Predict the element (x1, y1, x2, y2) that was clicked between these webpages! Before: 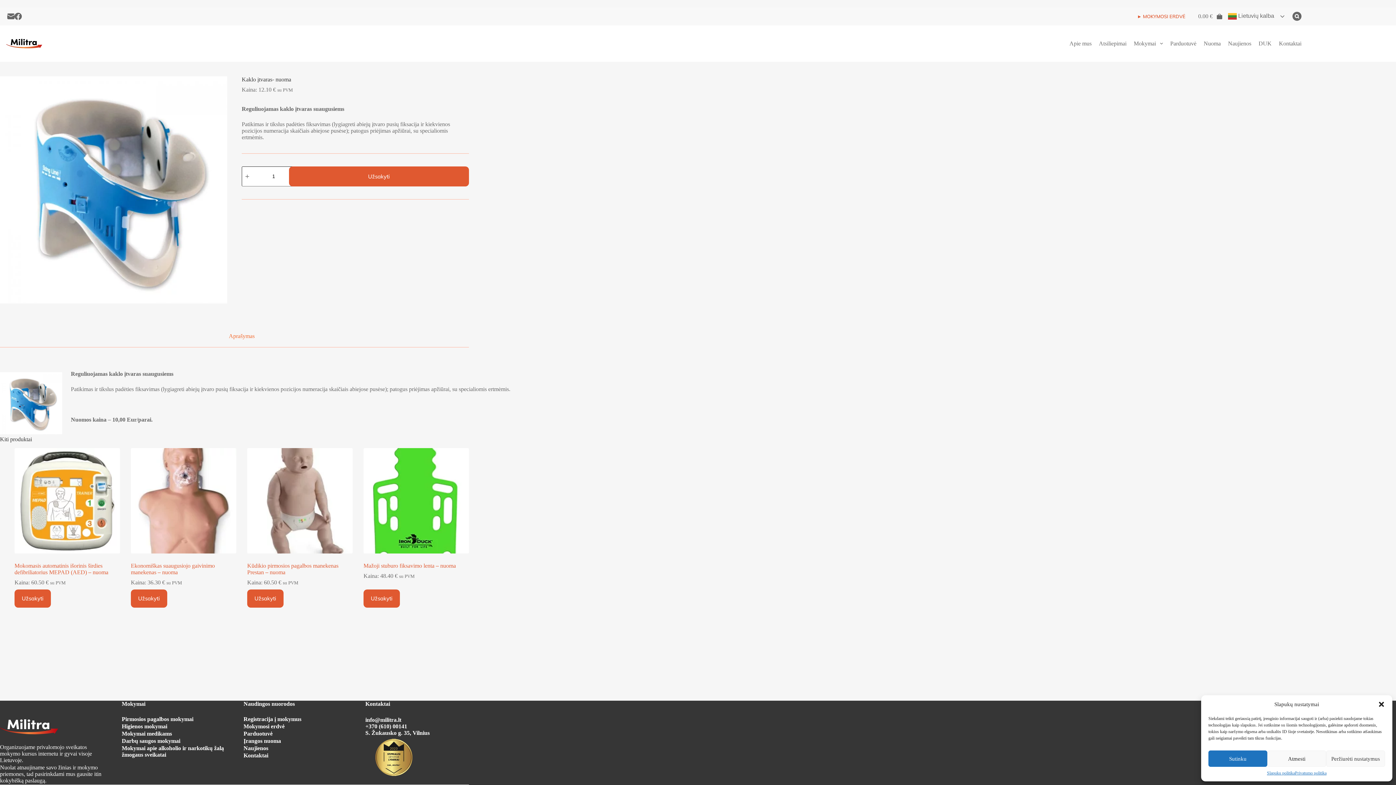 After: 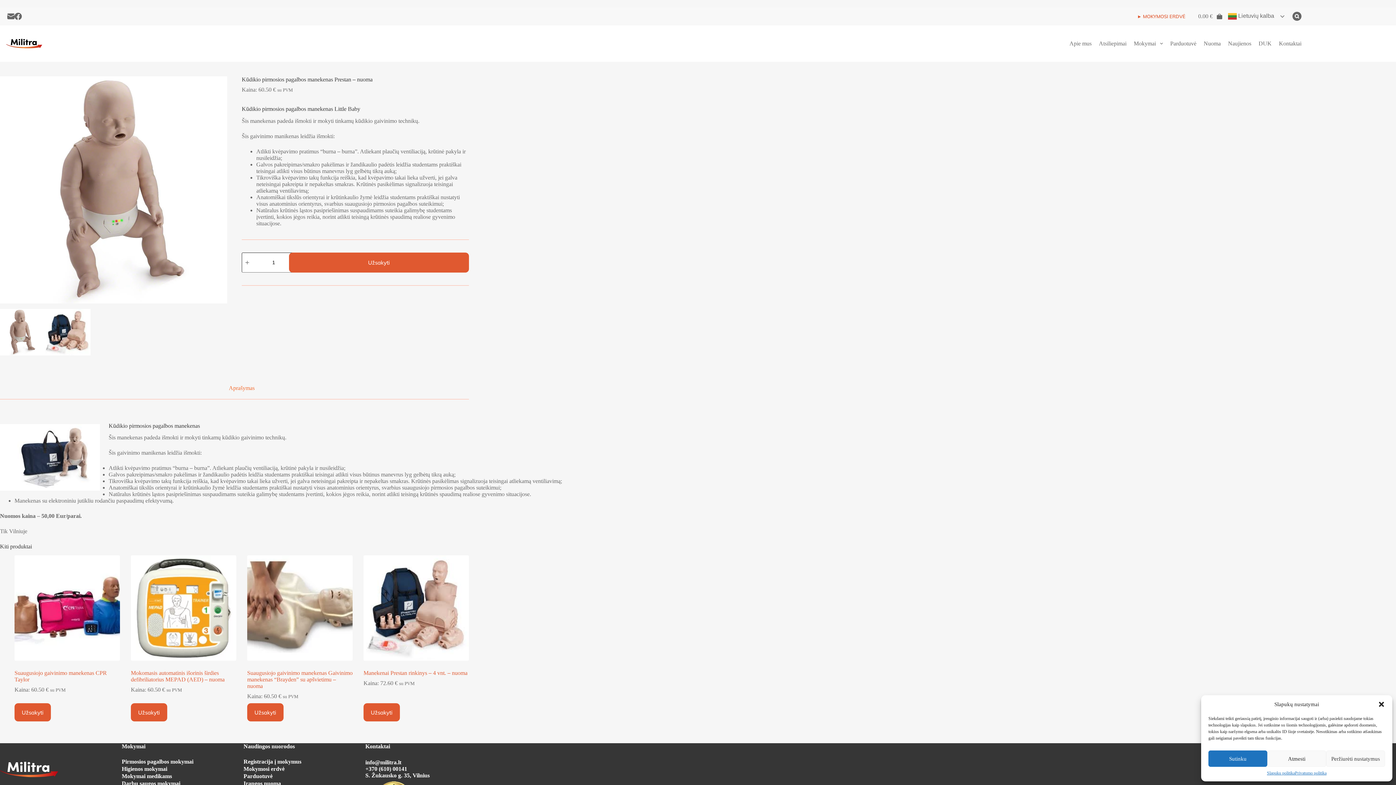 Action: label: Kūdikio pirmosios pagalbos manekenas Prestan - nuoma bbox: (247, 448, 352, 553)